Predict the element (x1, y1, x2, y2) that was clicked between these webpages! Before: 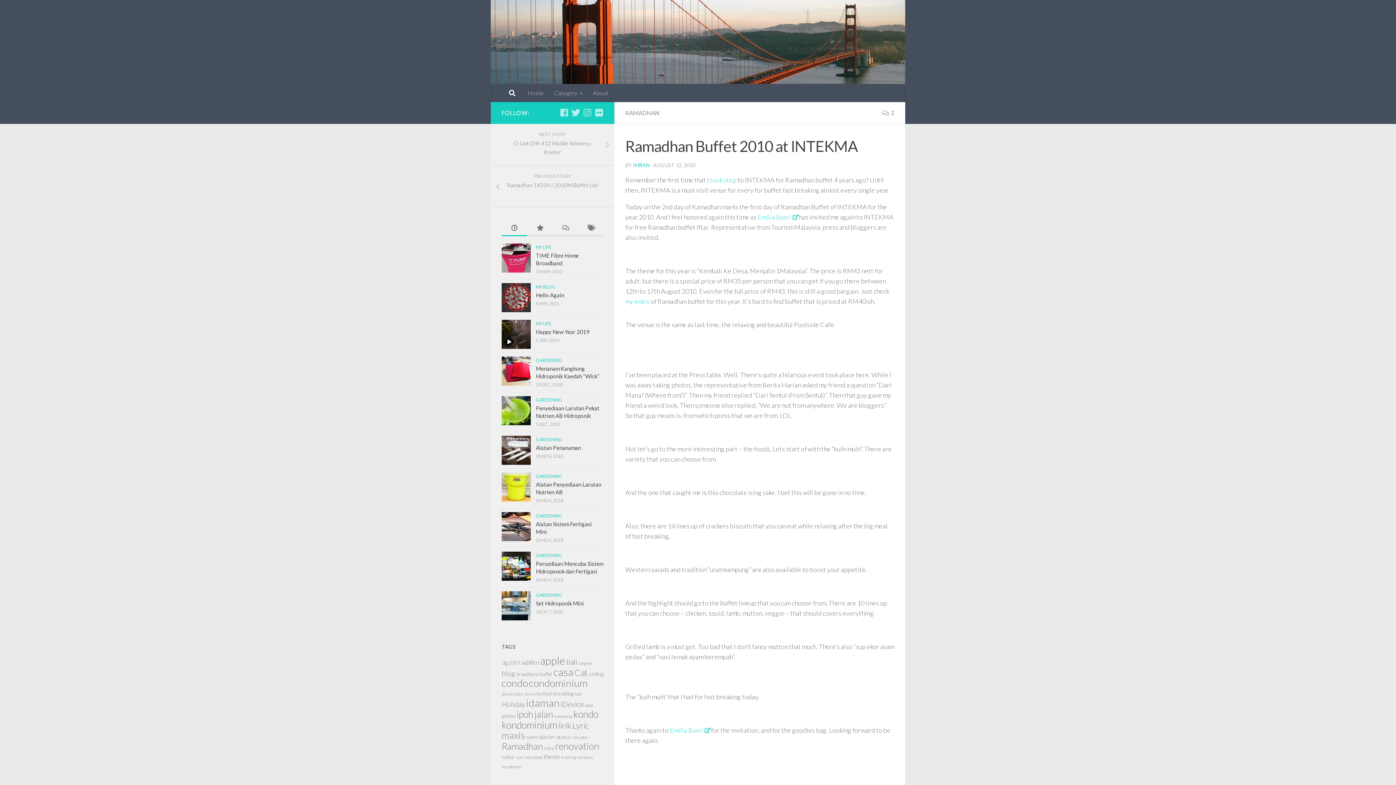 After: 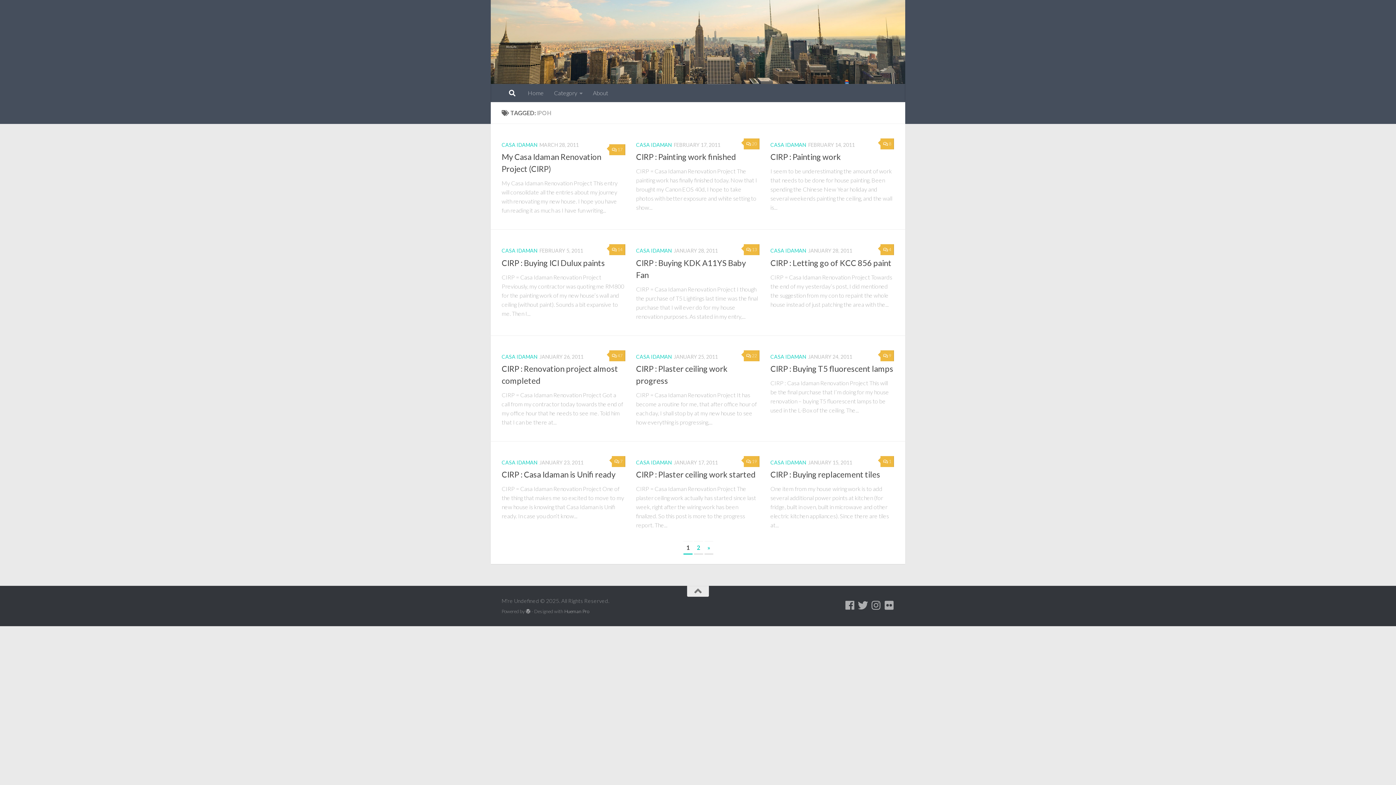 Action: bbox: (516, 709, 533, 720) label: ipoh (23 items)